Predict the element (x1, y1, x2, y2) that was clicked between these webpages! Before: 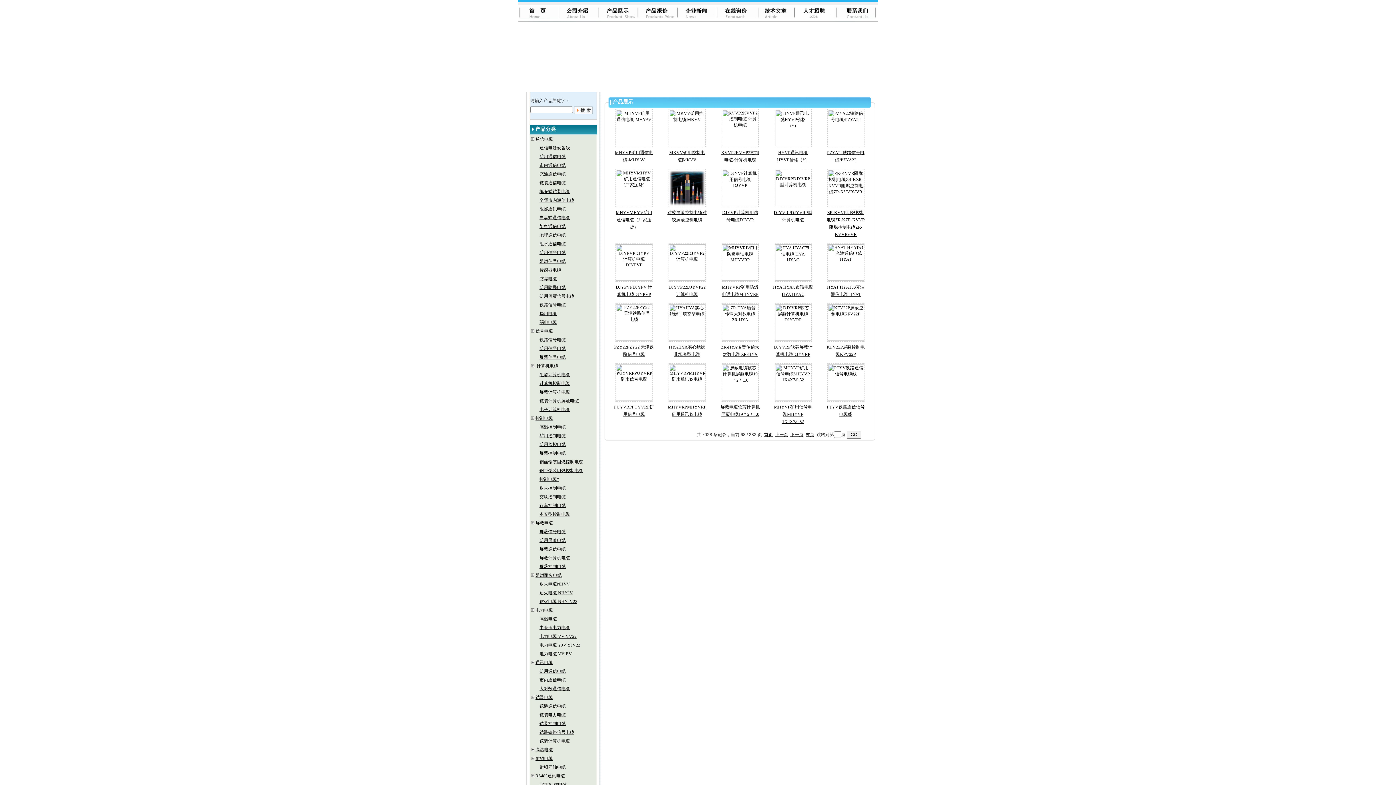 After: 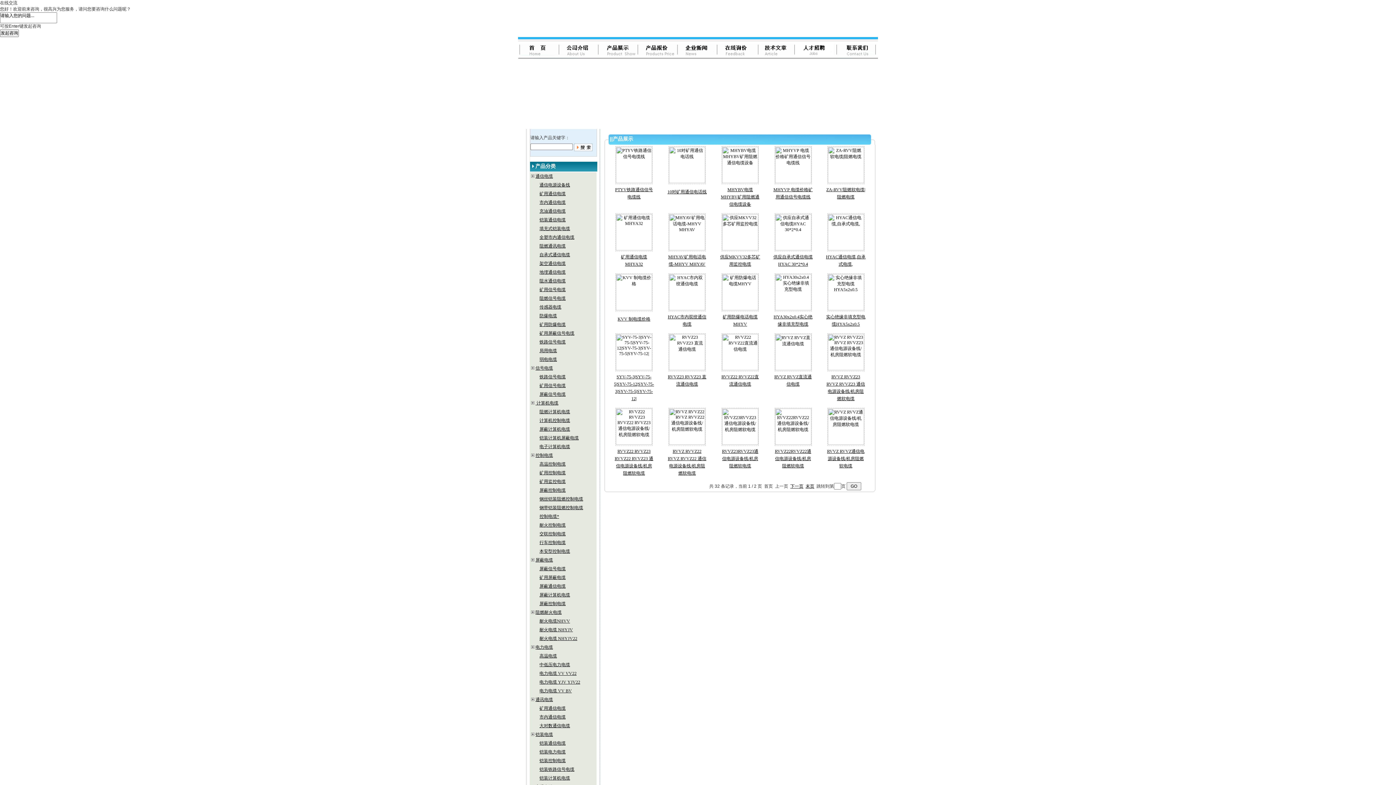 Action: label: 通信电源设备线 bbox: (539, 145, 570, 150)